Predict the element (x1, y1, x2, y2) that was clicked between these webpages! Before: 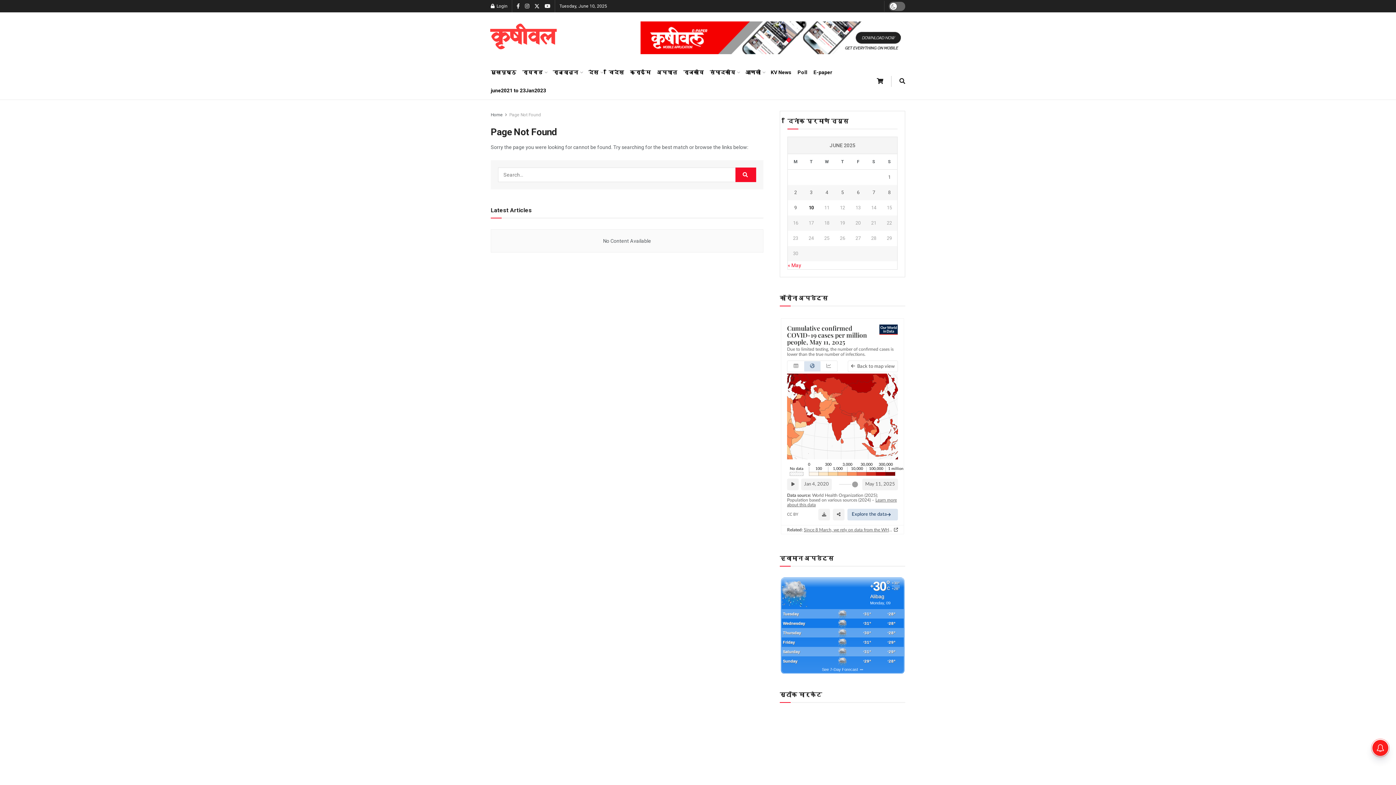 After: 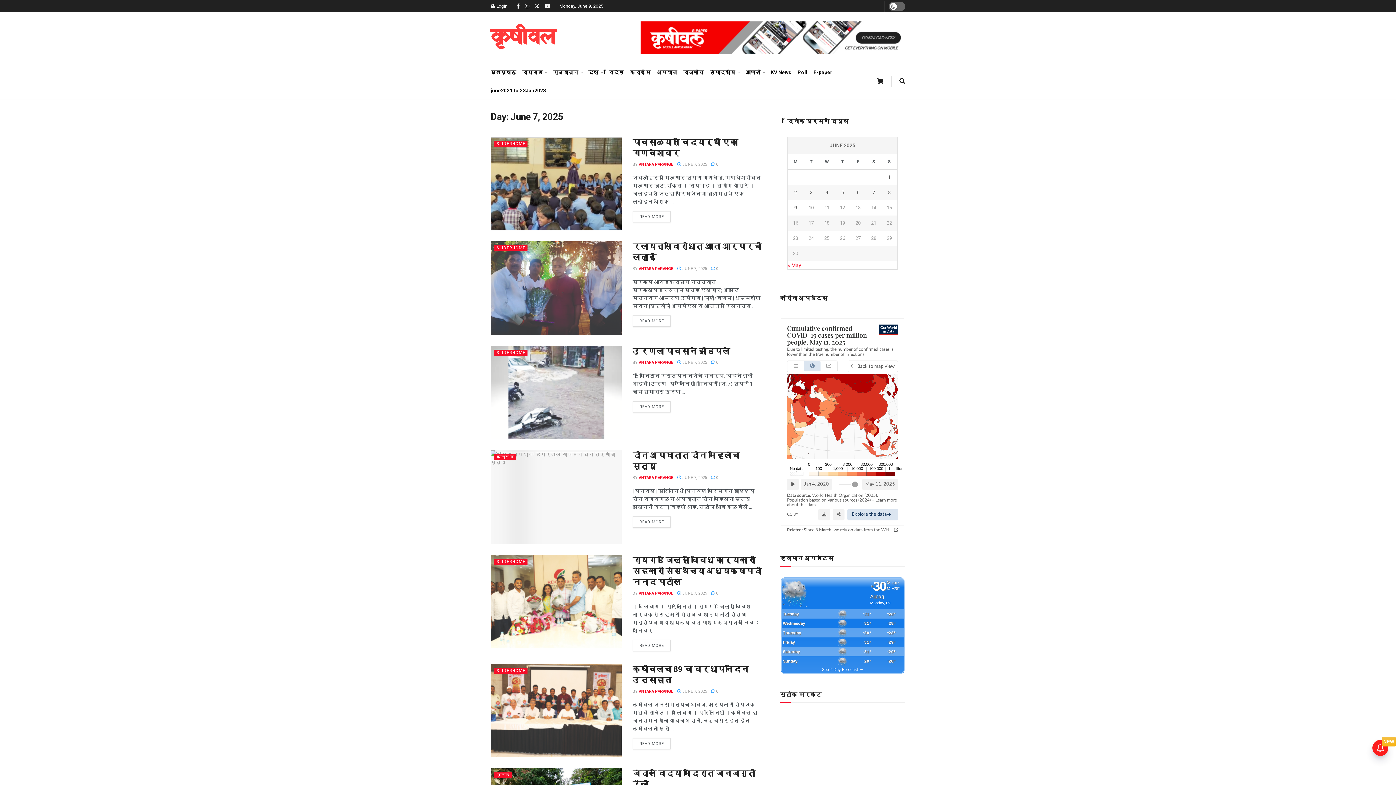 Action: label: Posts published on June 7, 2025 bbox: (866, 188, 881, 196)